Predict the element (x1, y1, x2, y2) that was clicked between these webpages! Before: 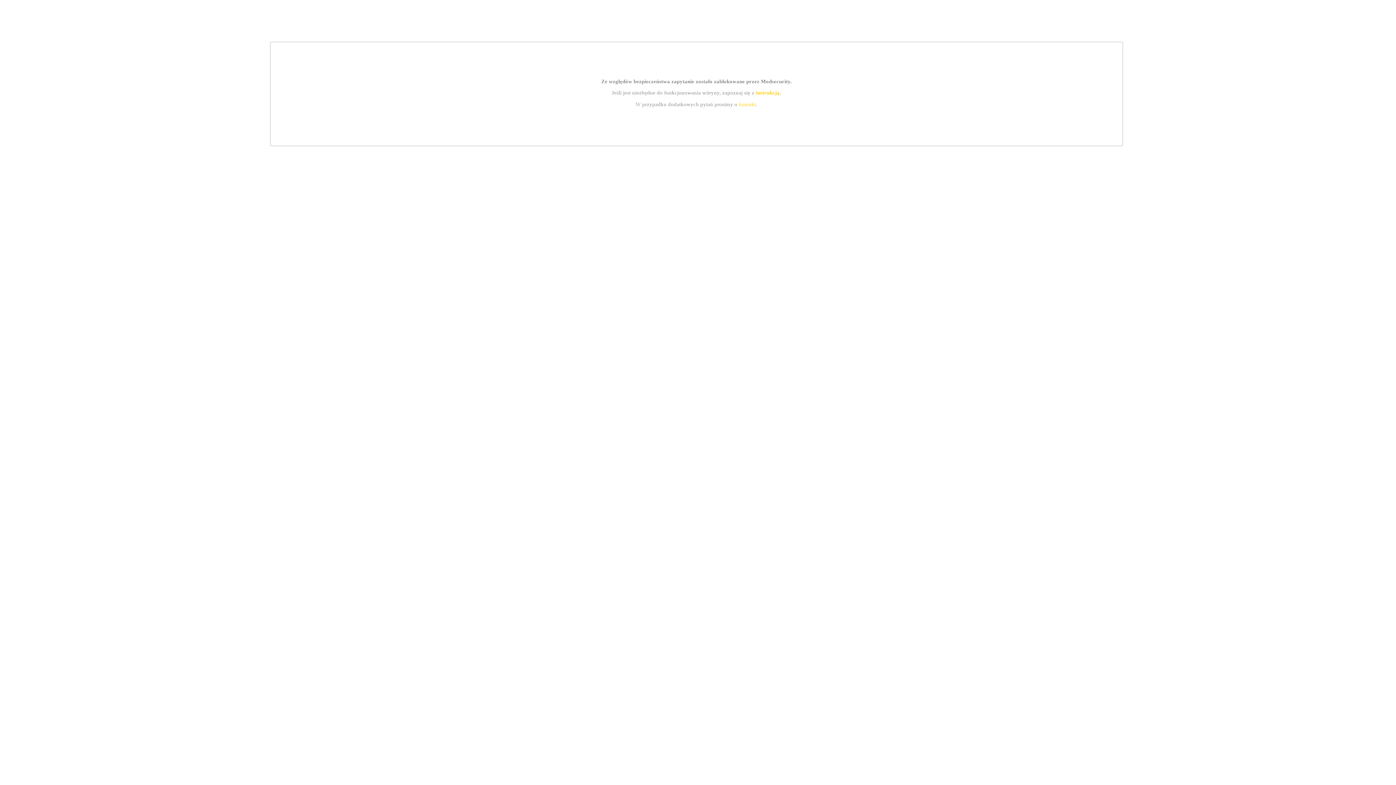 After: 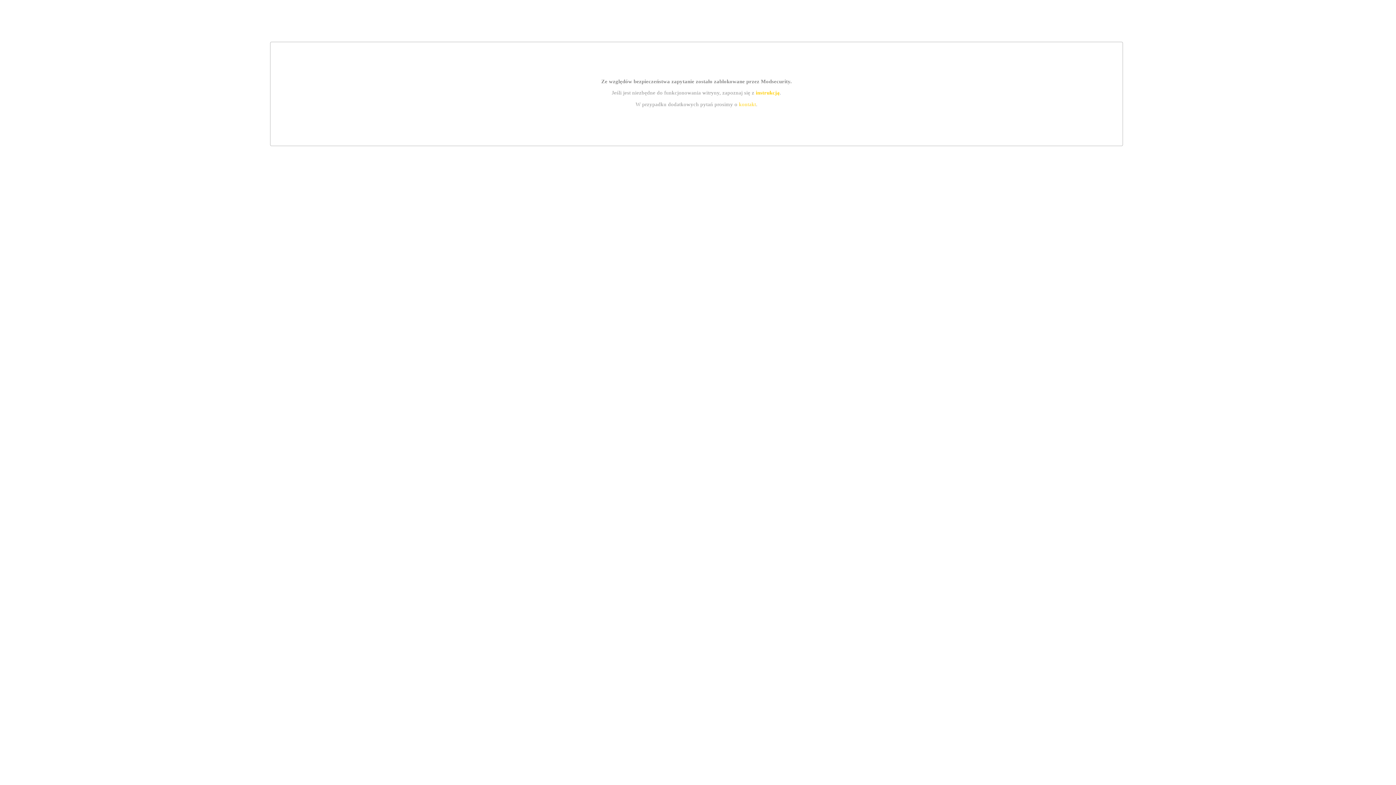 Action: label: kontakt bbox: (739, 101, 756, 107)